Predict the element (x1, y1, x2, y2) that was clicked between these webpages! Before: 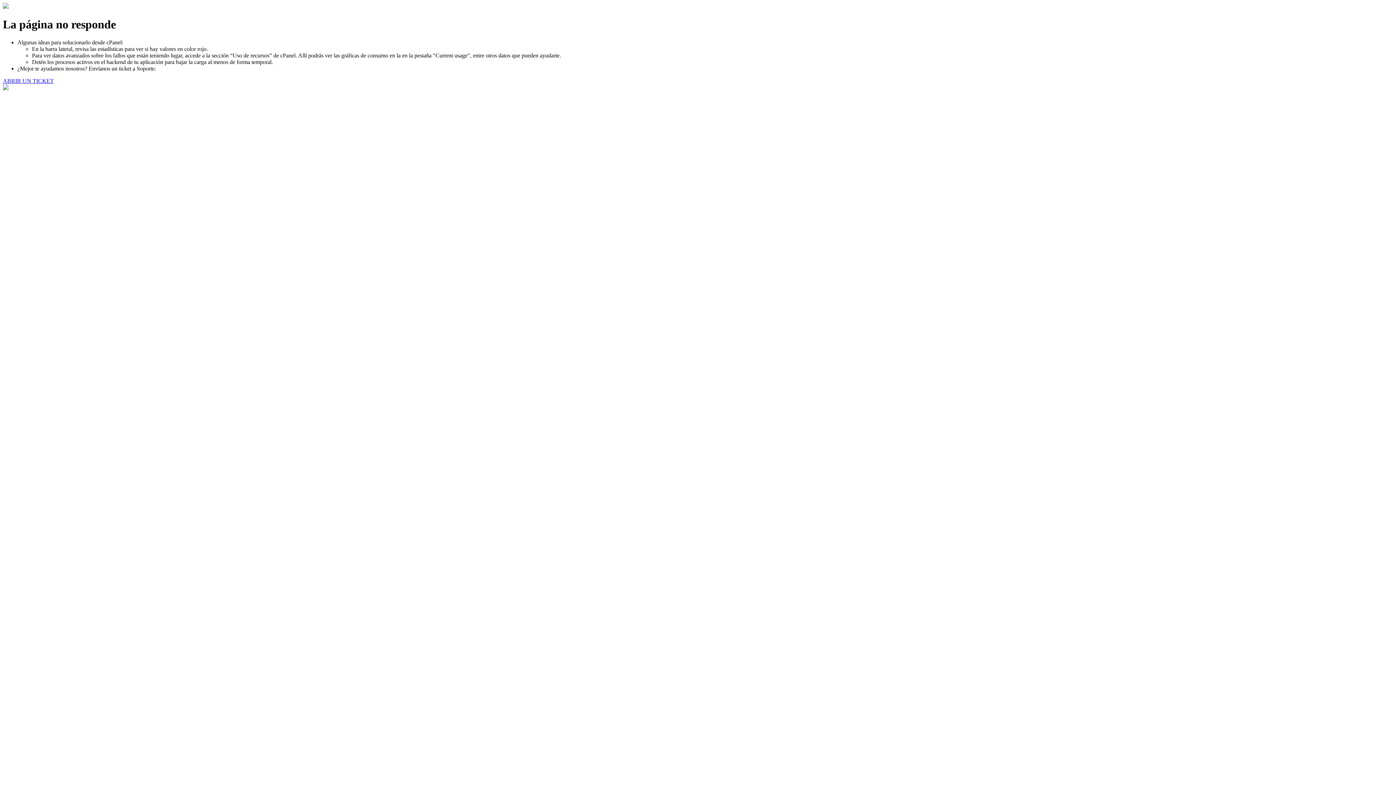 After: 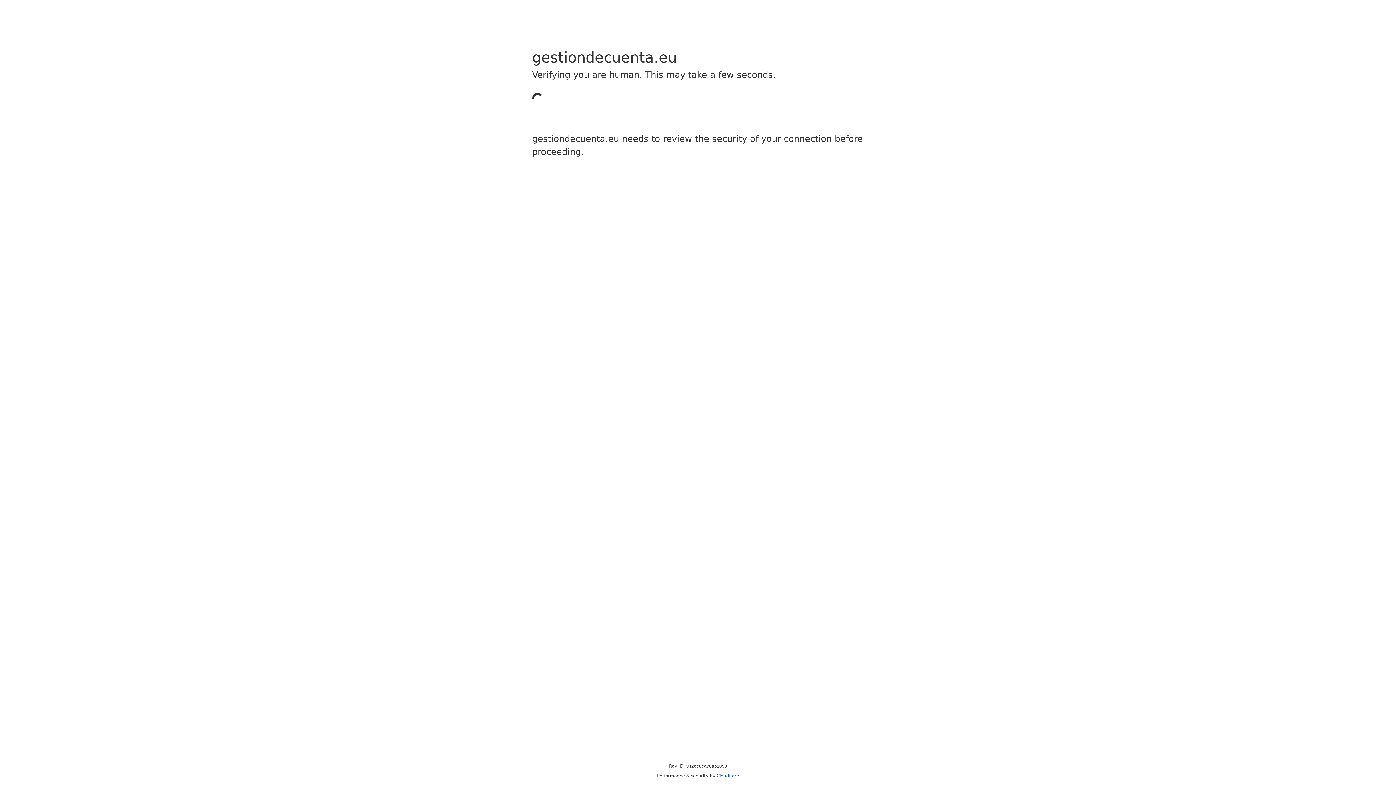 Action: label: ABRIR UN TICKET bbox: (2, 77, 53, 83)